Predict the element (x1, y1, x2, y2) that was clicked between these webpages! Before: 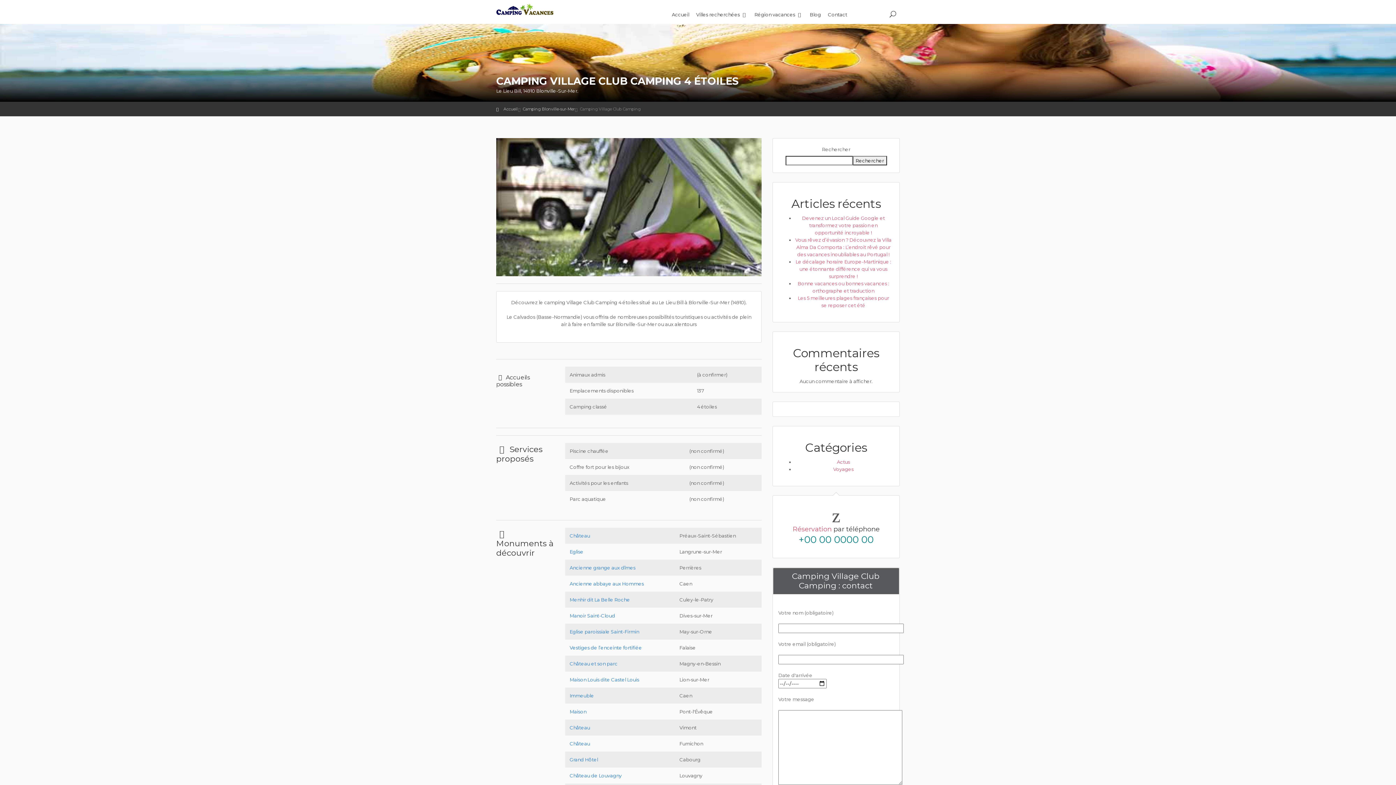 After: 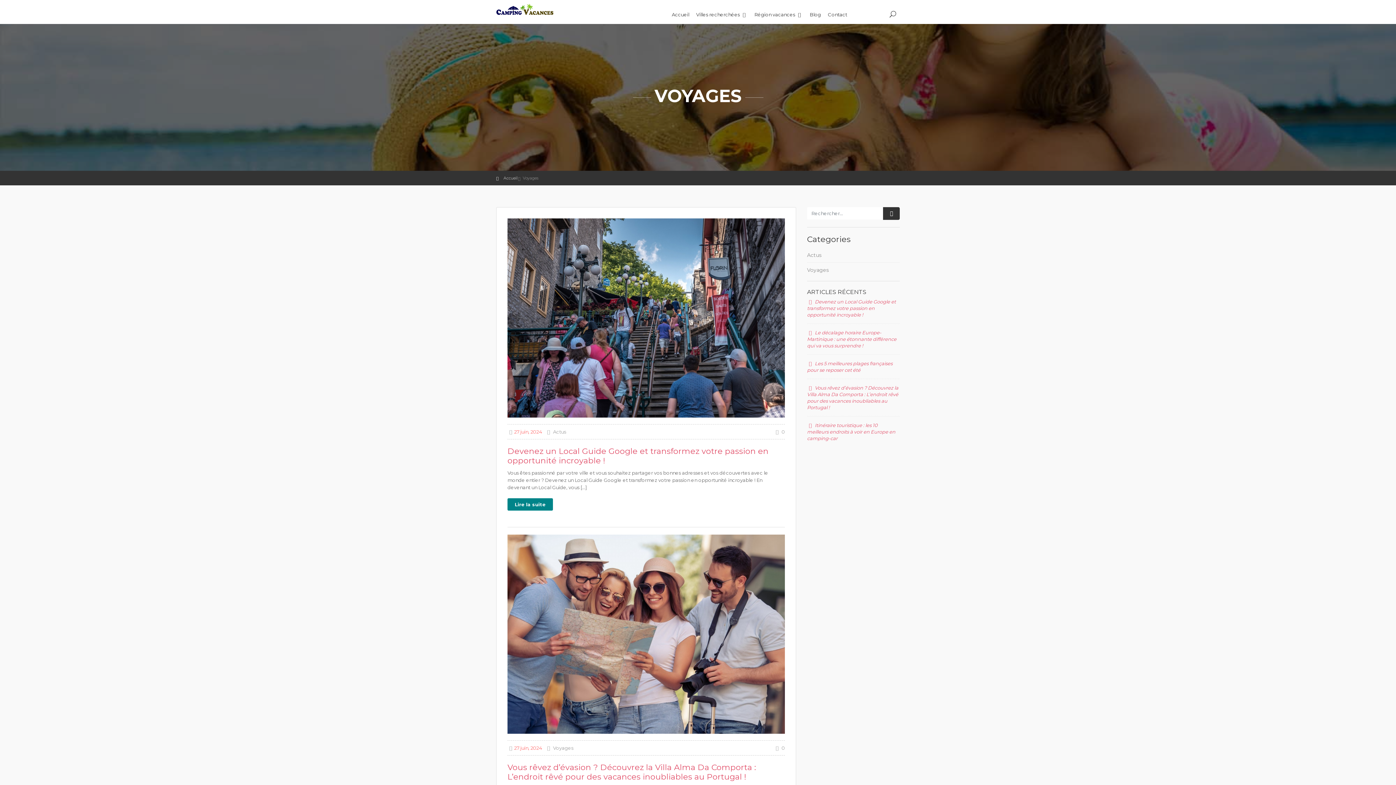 Action: bbox: (833, 466, 853, 472) label: Voyages